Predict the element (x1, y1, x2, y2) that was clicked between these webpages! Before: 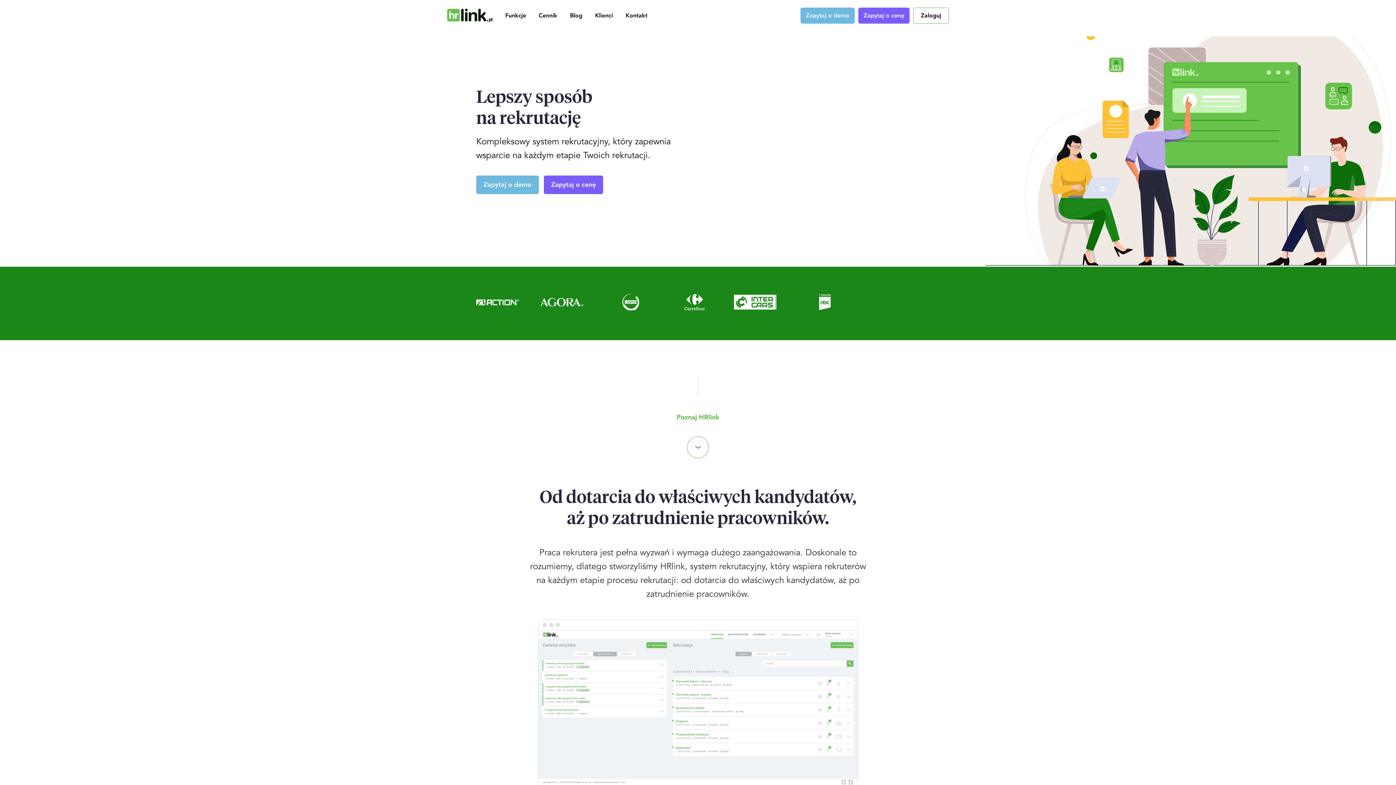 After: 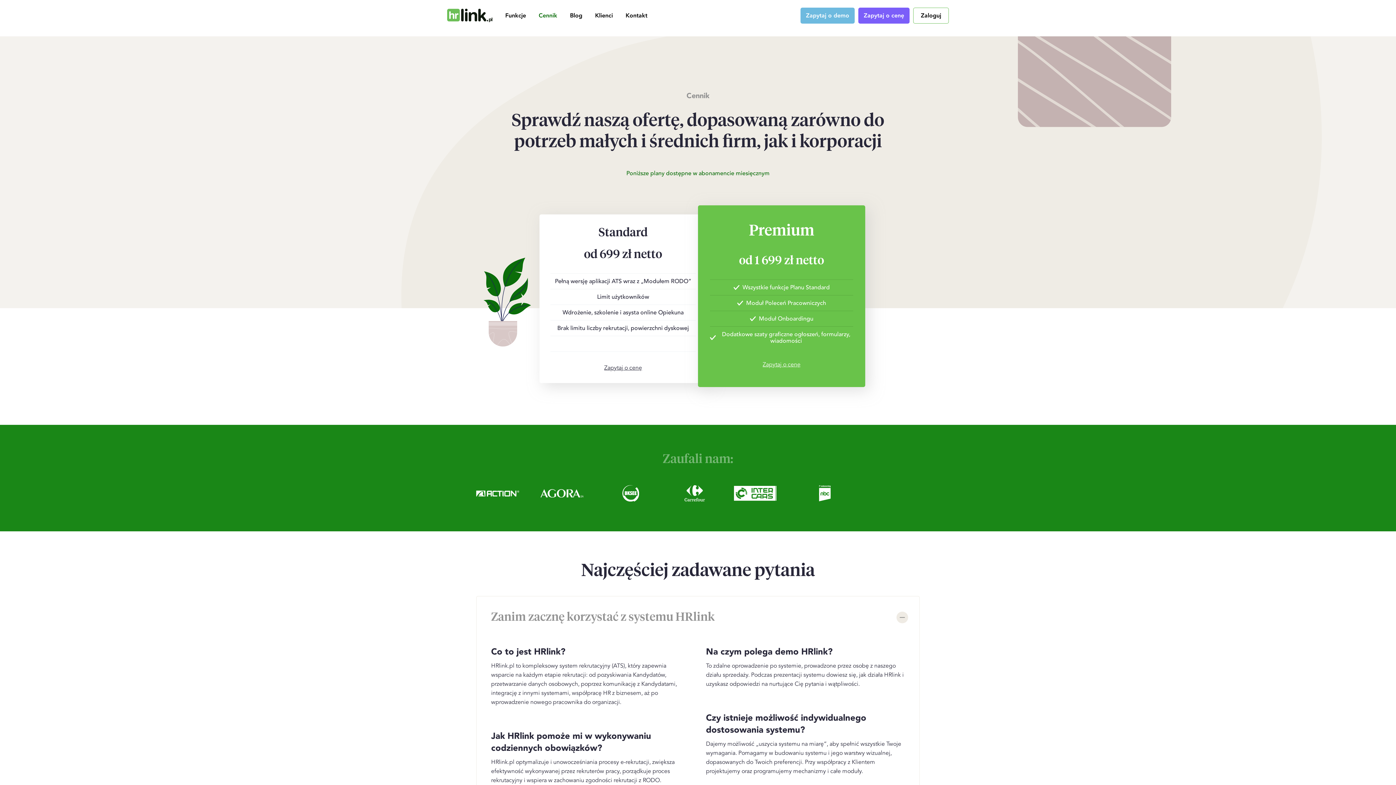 Action: label: Cennik bbox: (538, 11, 557, 19)